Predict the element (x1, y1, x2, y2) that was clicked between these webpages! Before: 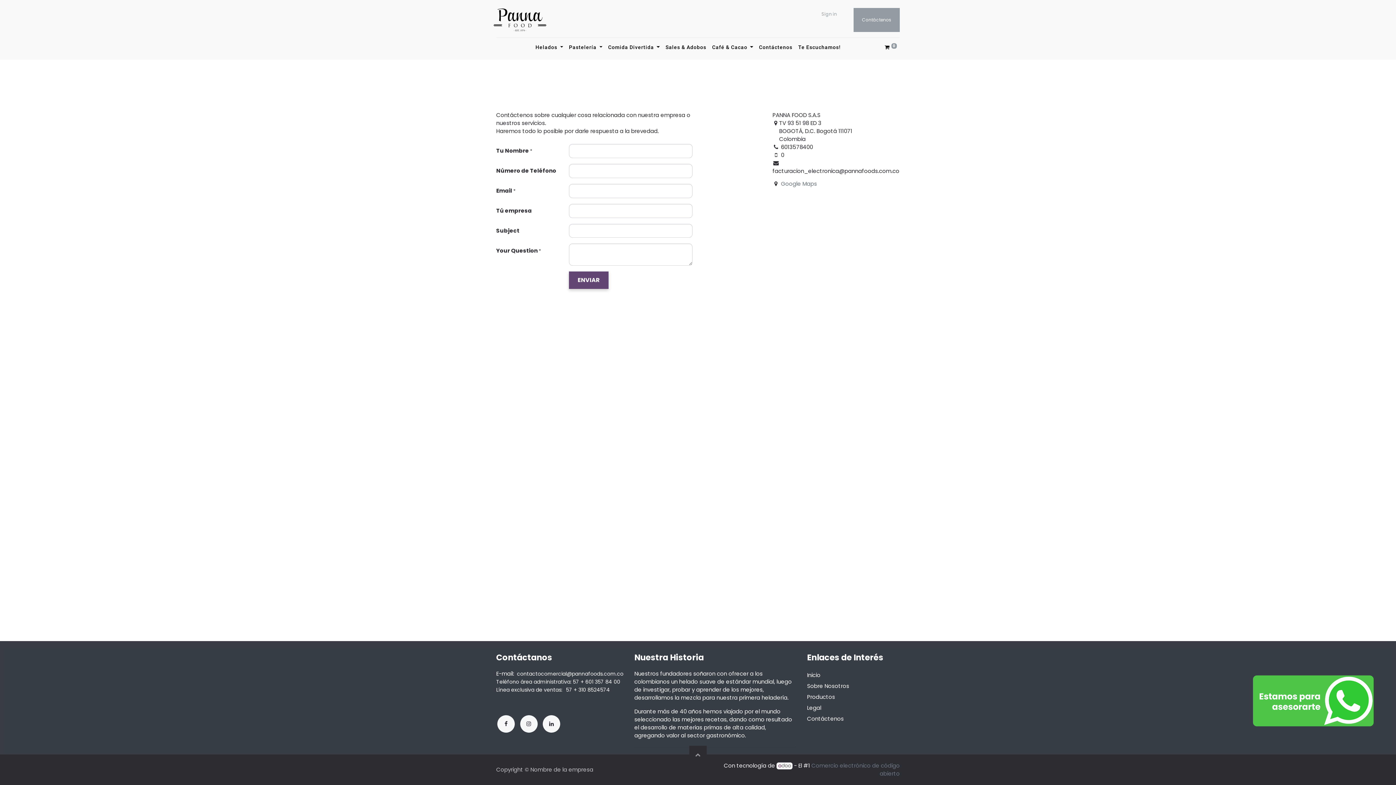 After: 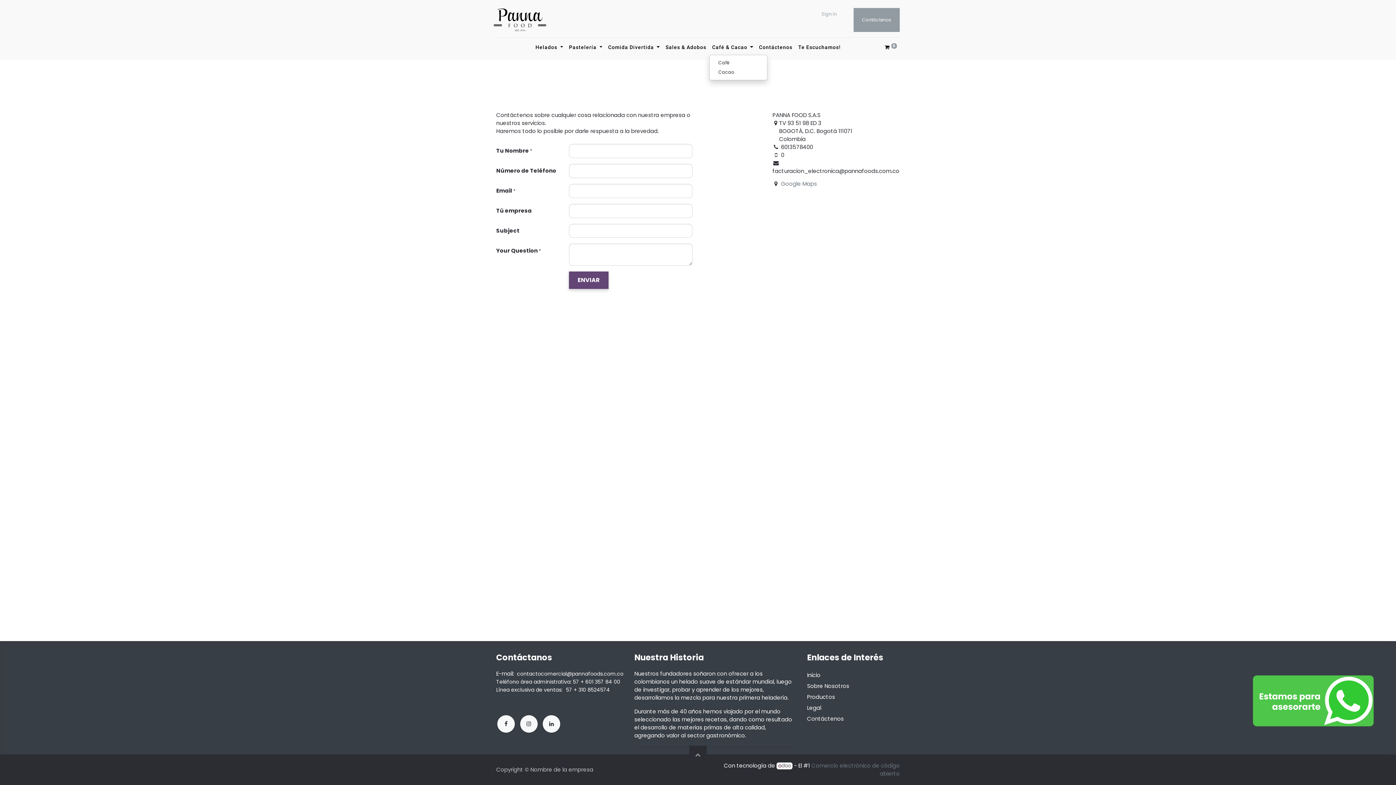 Action: bbox: (709, 40, 751, 54) label: Café & Cacao 